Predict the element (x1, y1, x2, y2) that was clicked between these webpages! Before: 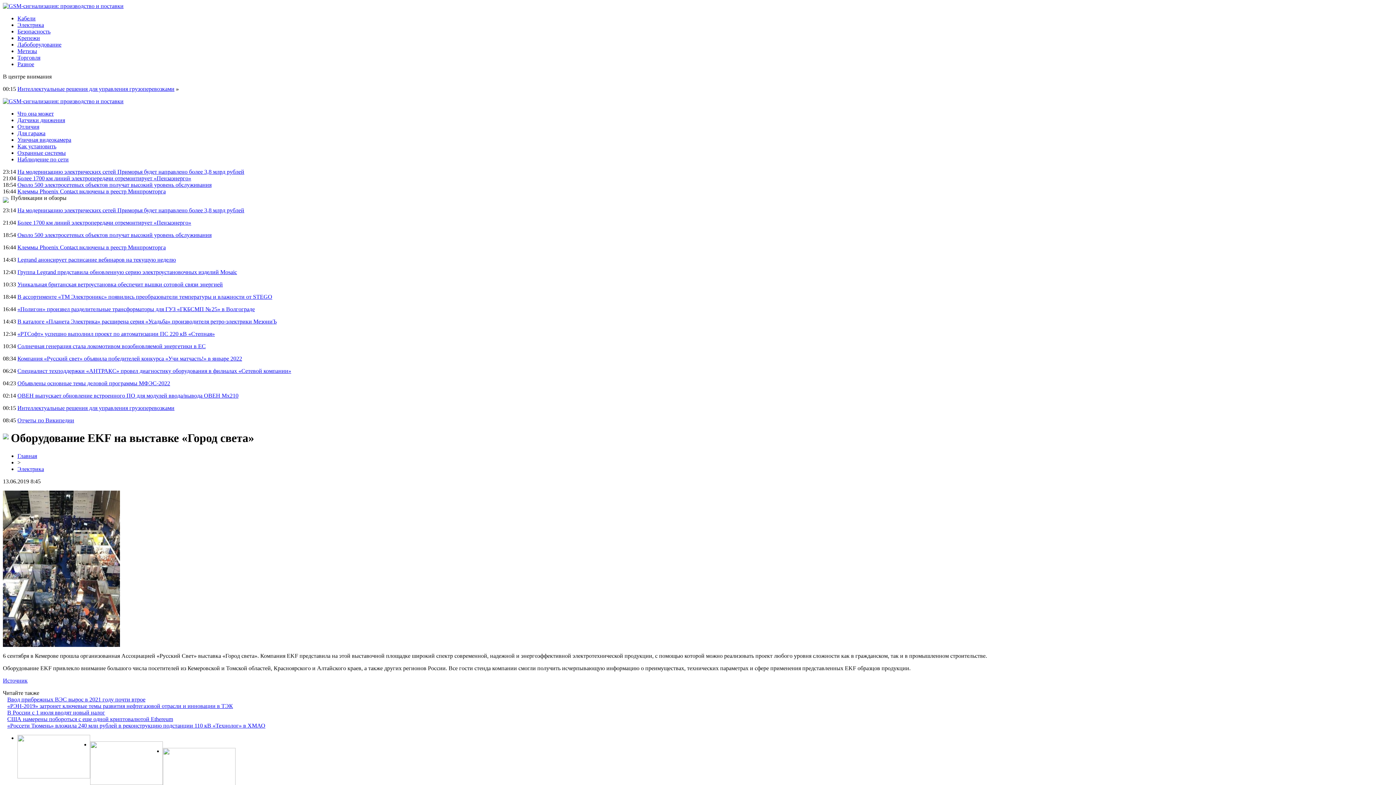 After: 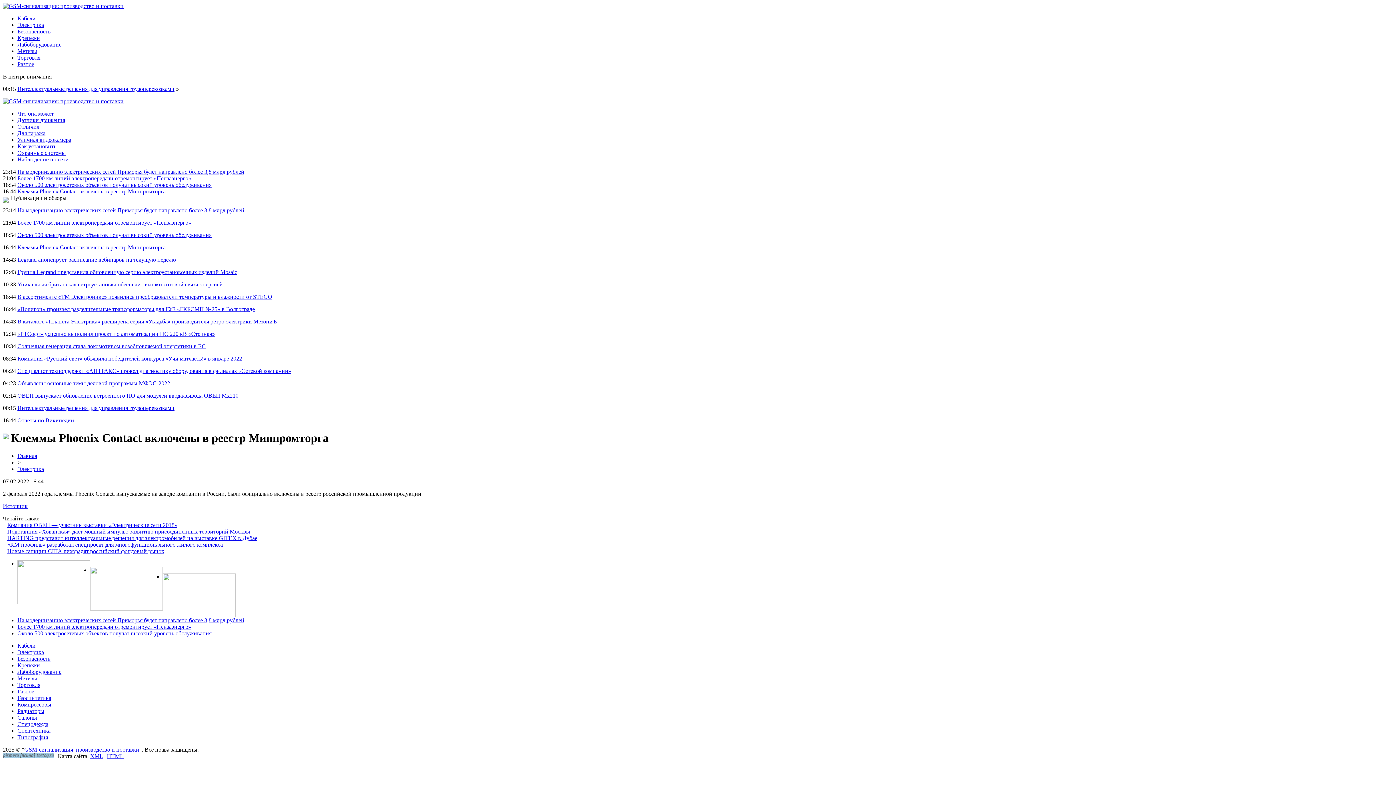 Action: bbox: (17, 244, 165, 250) label: Клеммы Phoenix Contact включены в реестр Минпромторга